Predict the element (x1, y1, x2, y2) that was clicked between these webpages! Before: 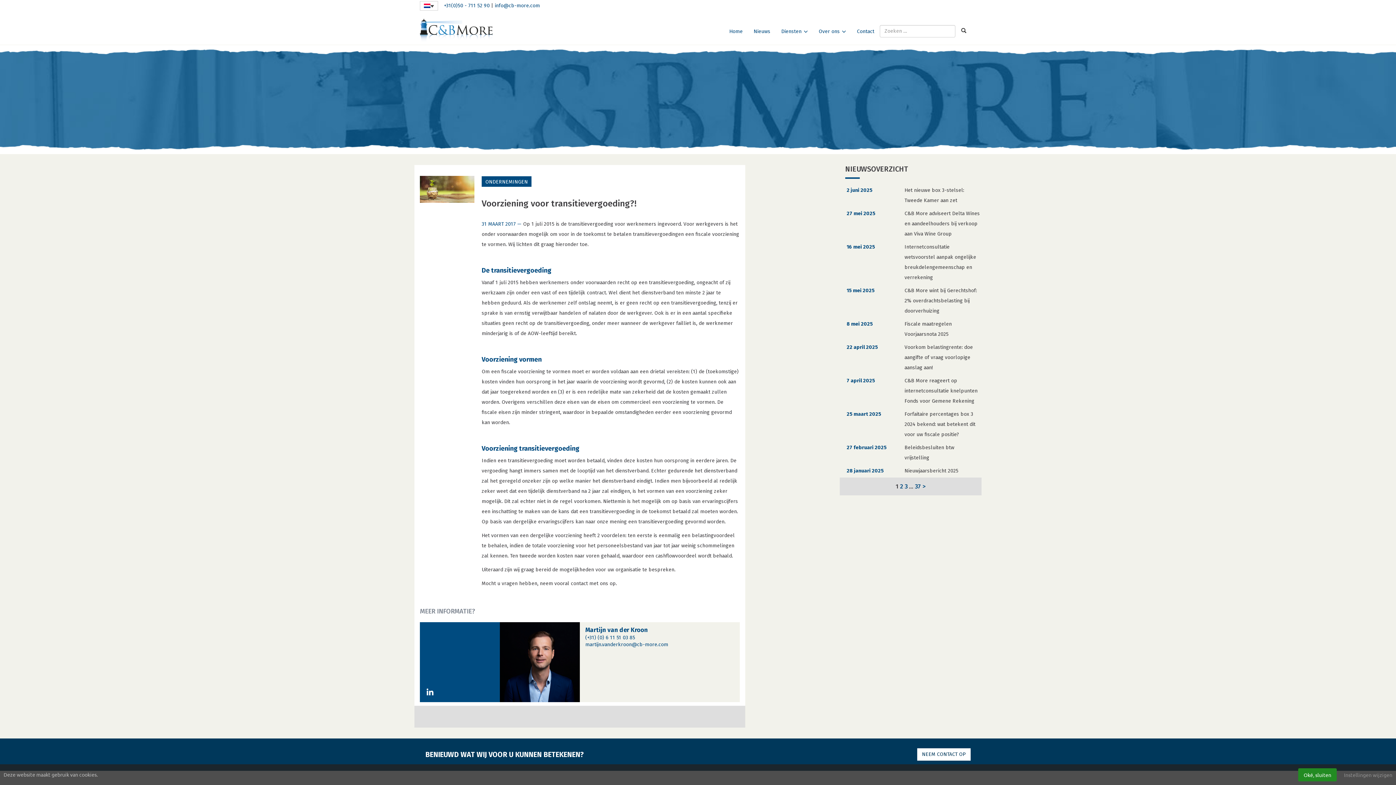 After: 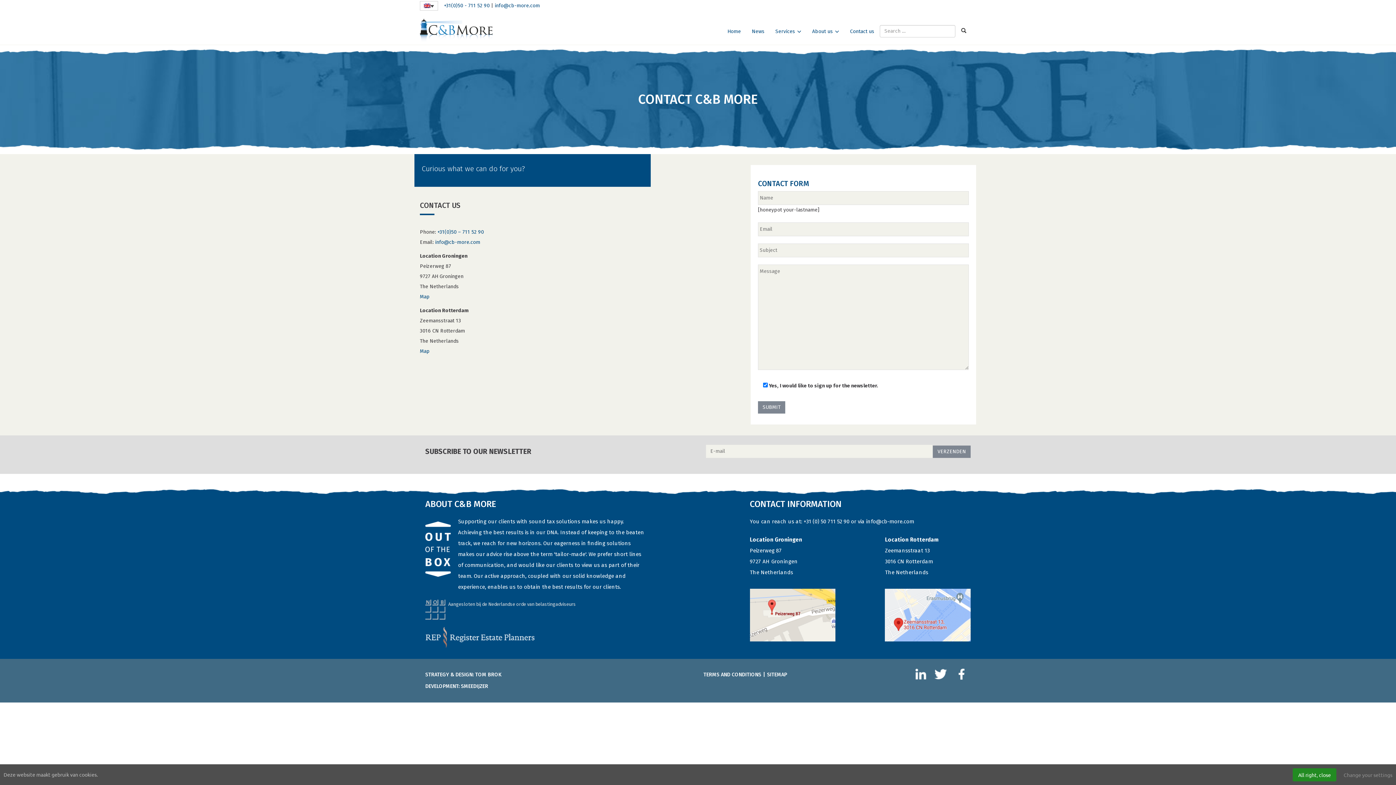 Action: bbox: (851, 22, 880, 40) label: Contact